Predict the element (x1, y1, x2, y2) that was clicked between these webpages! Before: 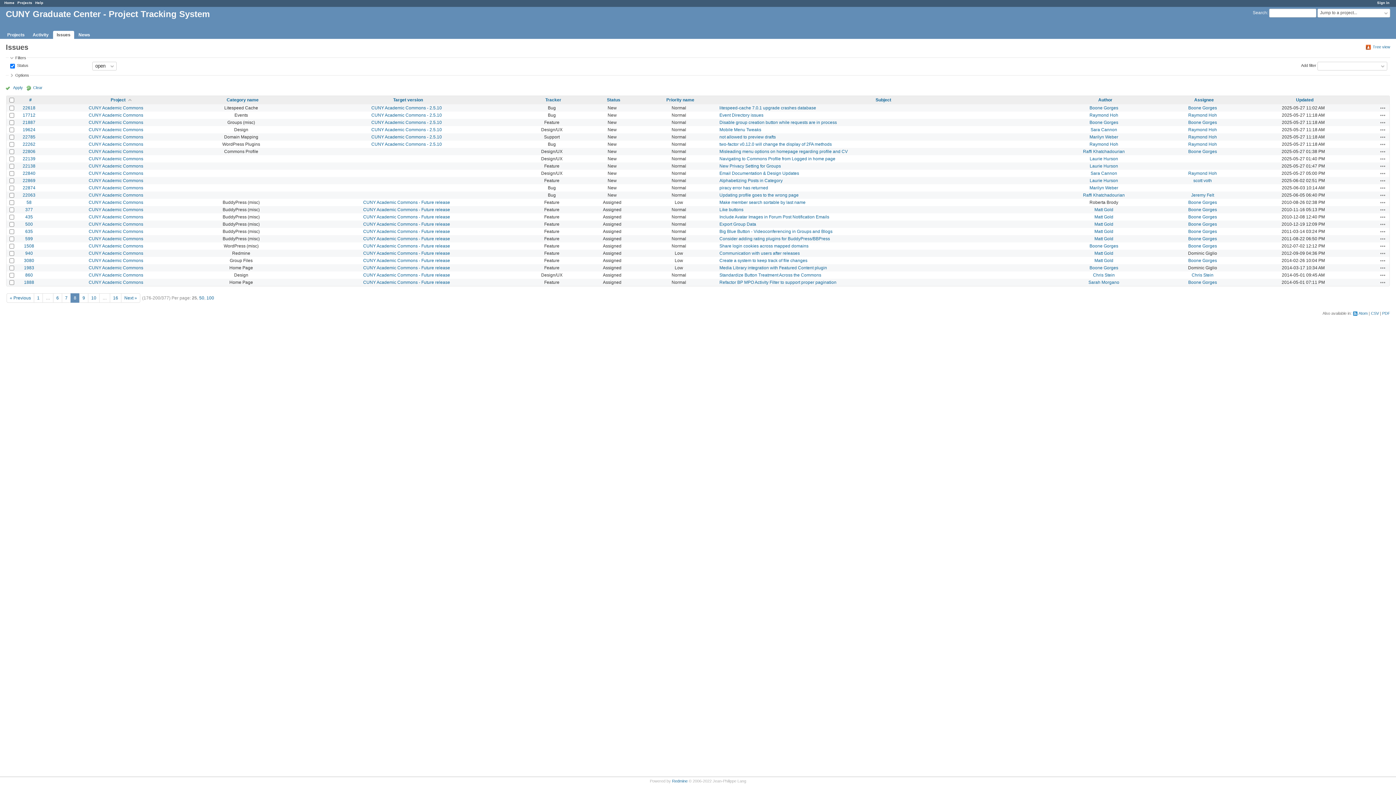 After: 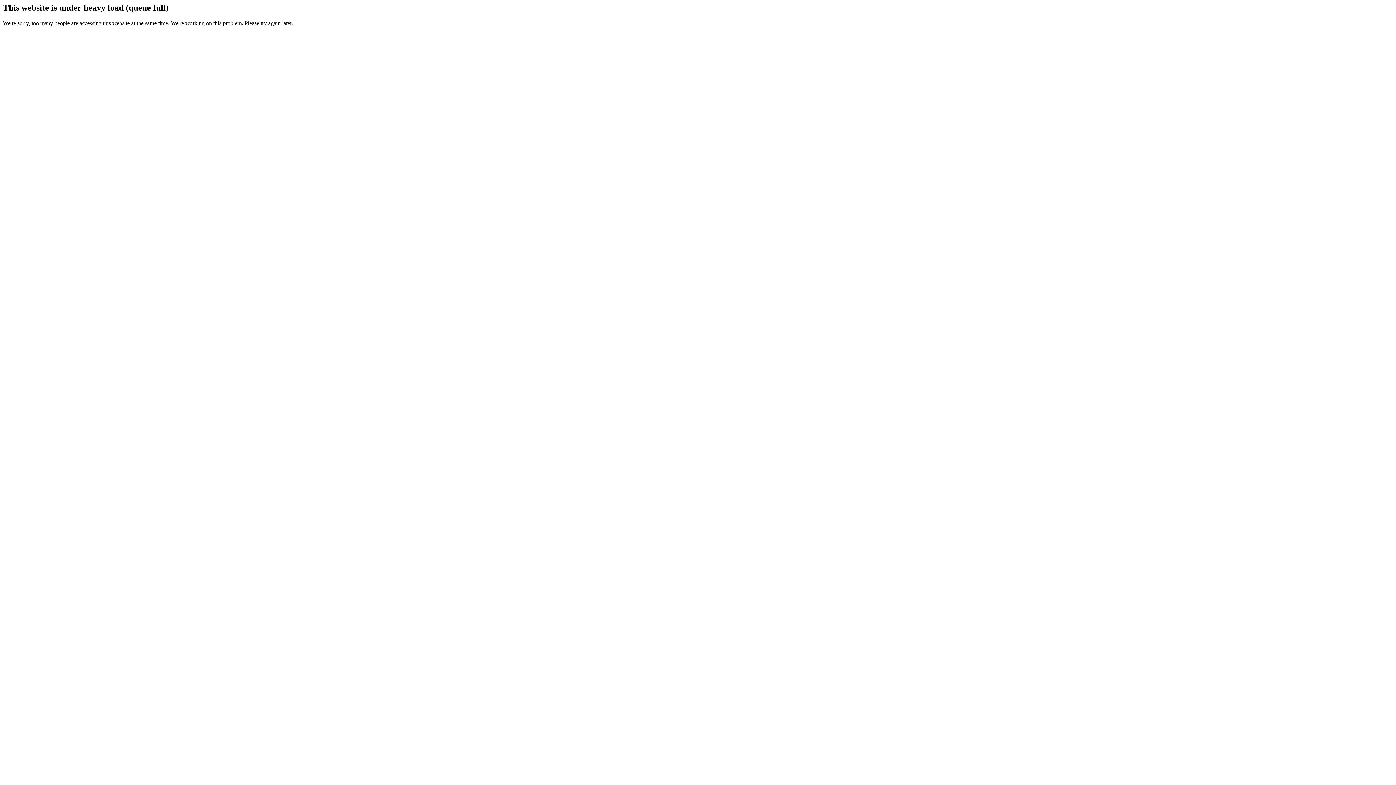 Action: label: Alphabetizing Posts in Category bbox: (719, 178, 782, 183)